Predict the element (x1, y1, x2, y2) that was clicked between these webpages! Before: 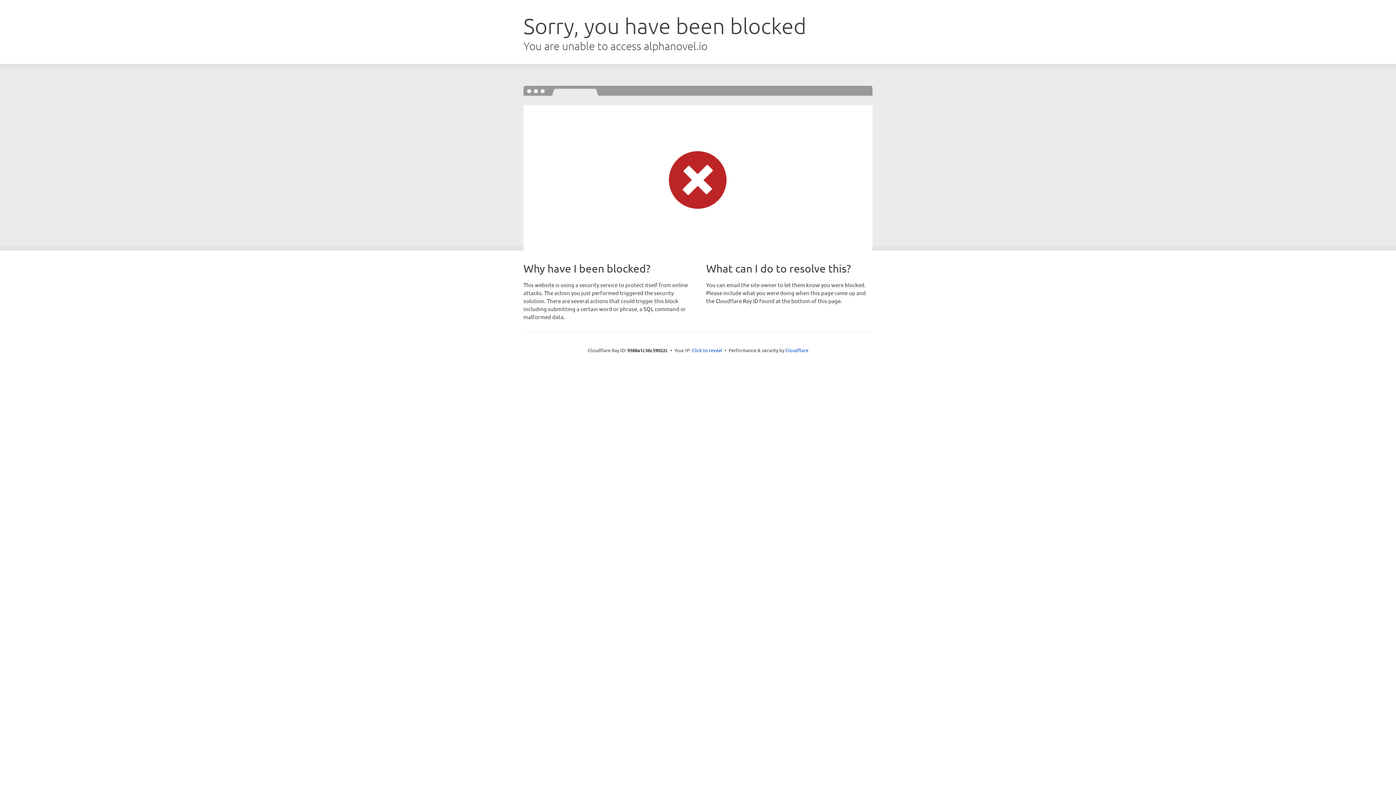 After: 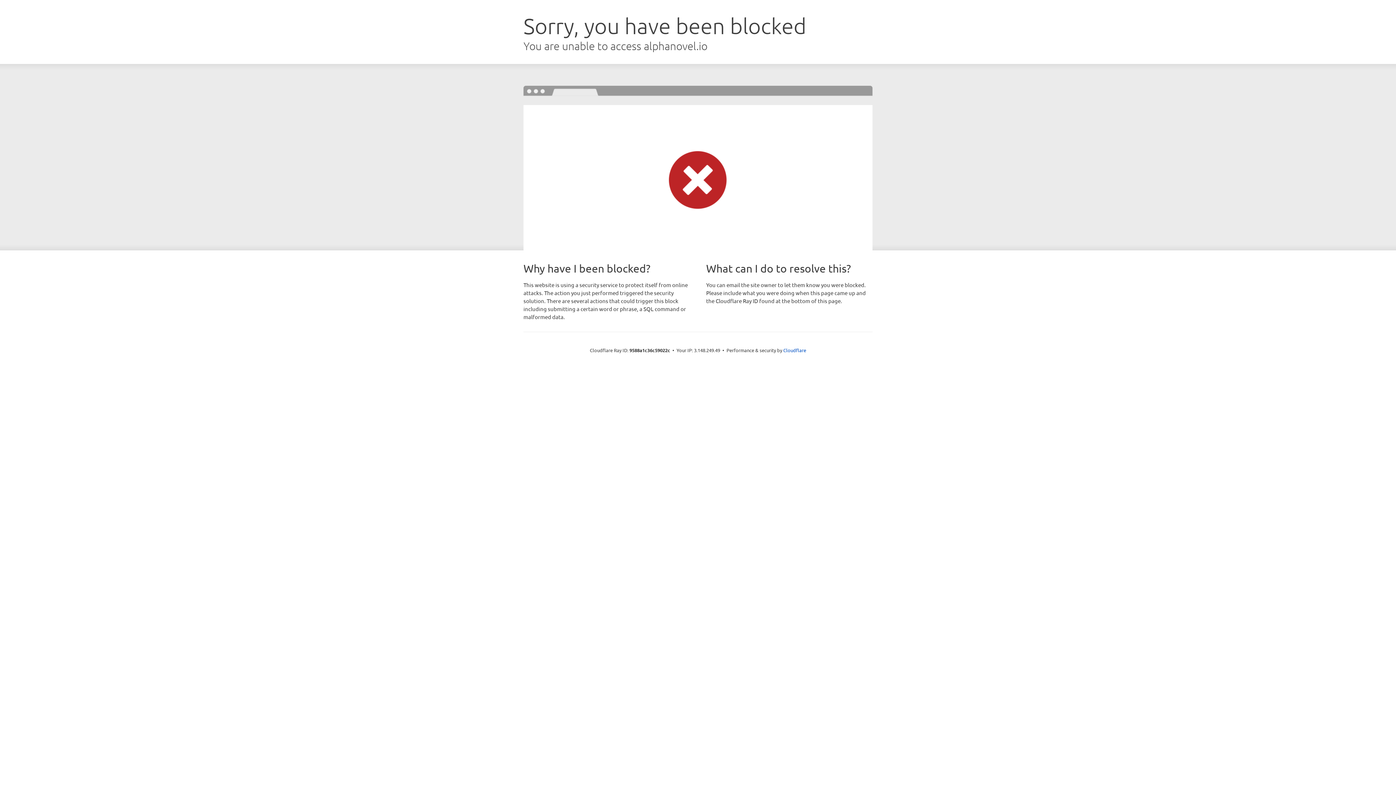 Action: label: Click to reveal bbox: (692, 346, 722, 353)